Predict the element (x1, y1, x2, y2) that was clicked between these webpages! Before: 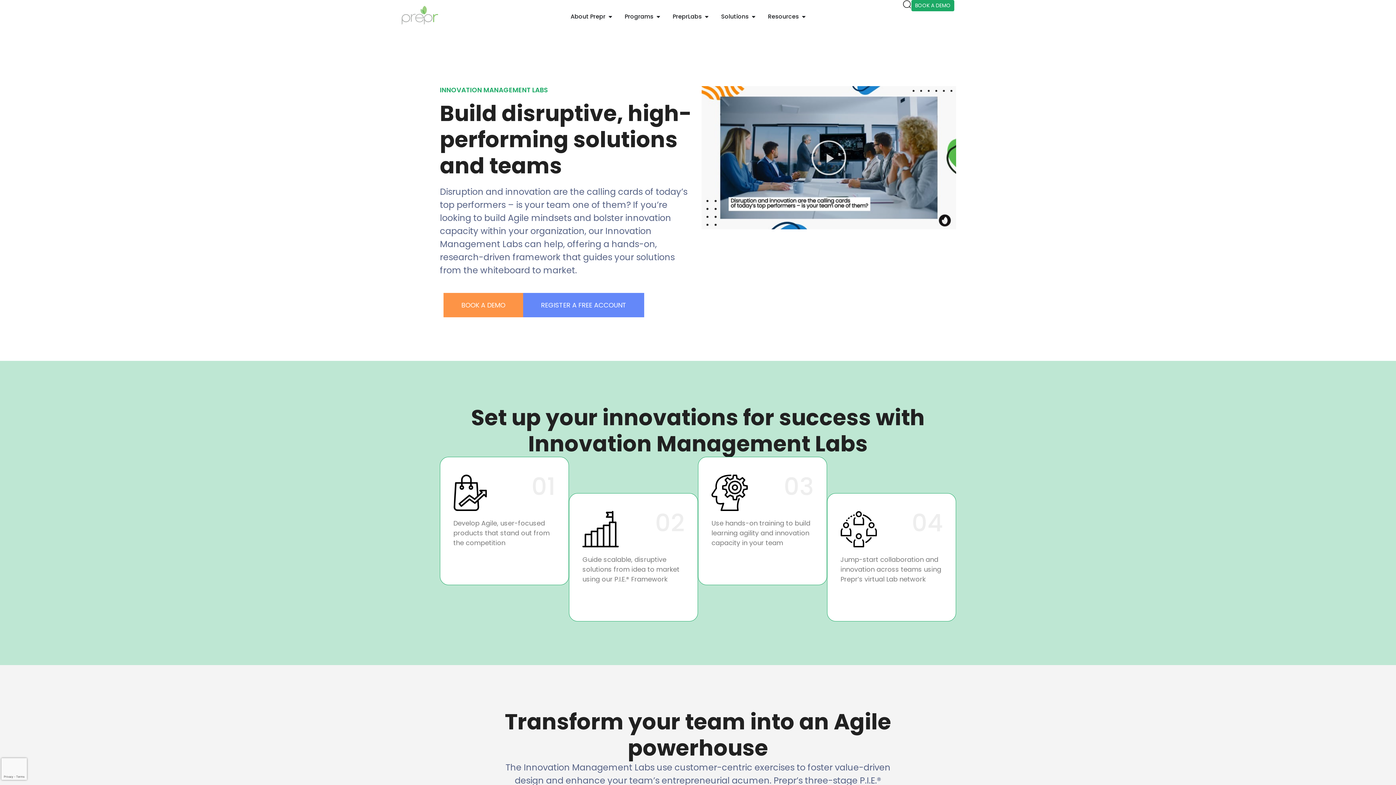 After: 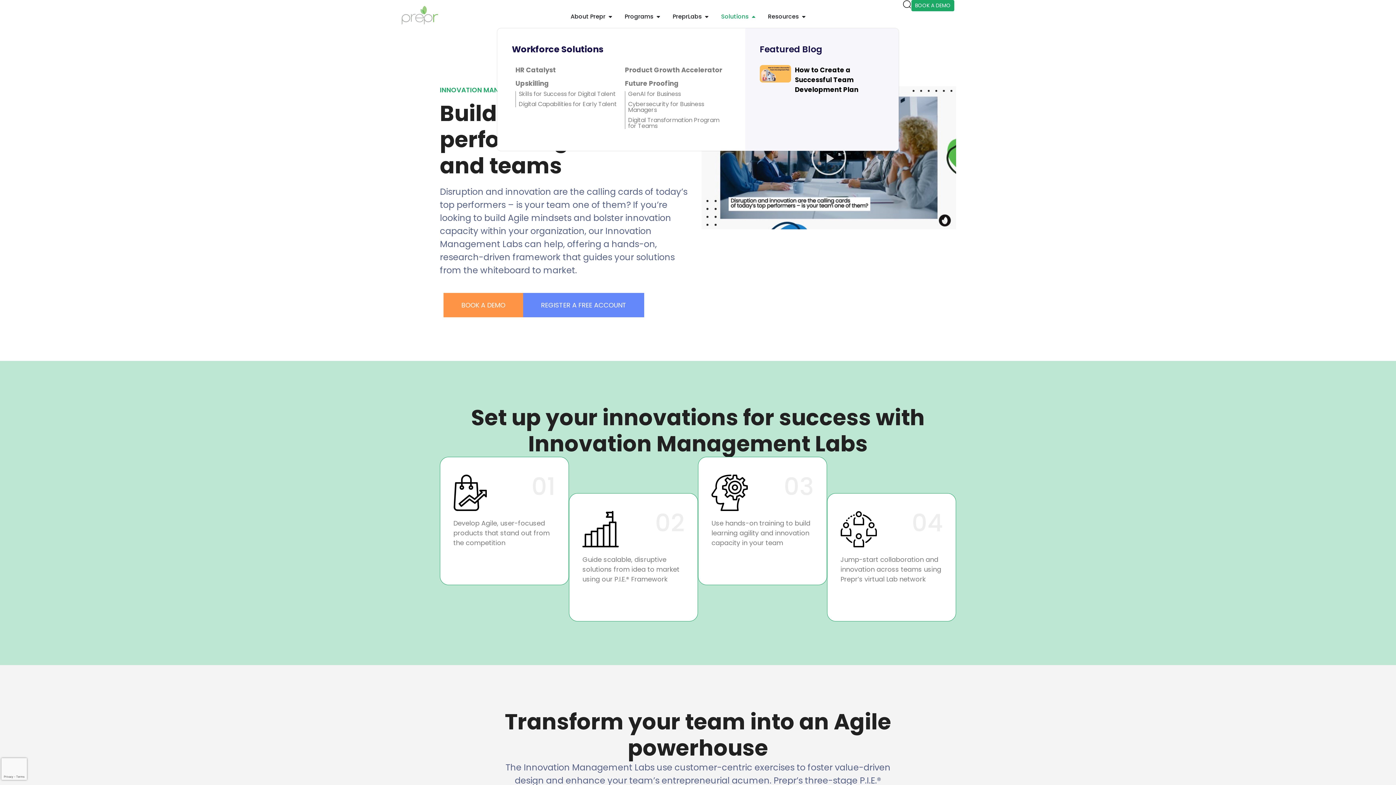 Action: label: Open Solutions bbox: (750, 12, 756, 21)